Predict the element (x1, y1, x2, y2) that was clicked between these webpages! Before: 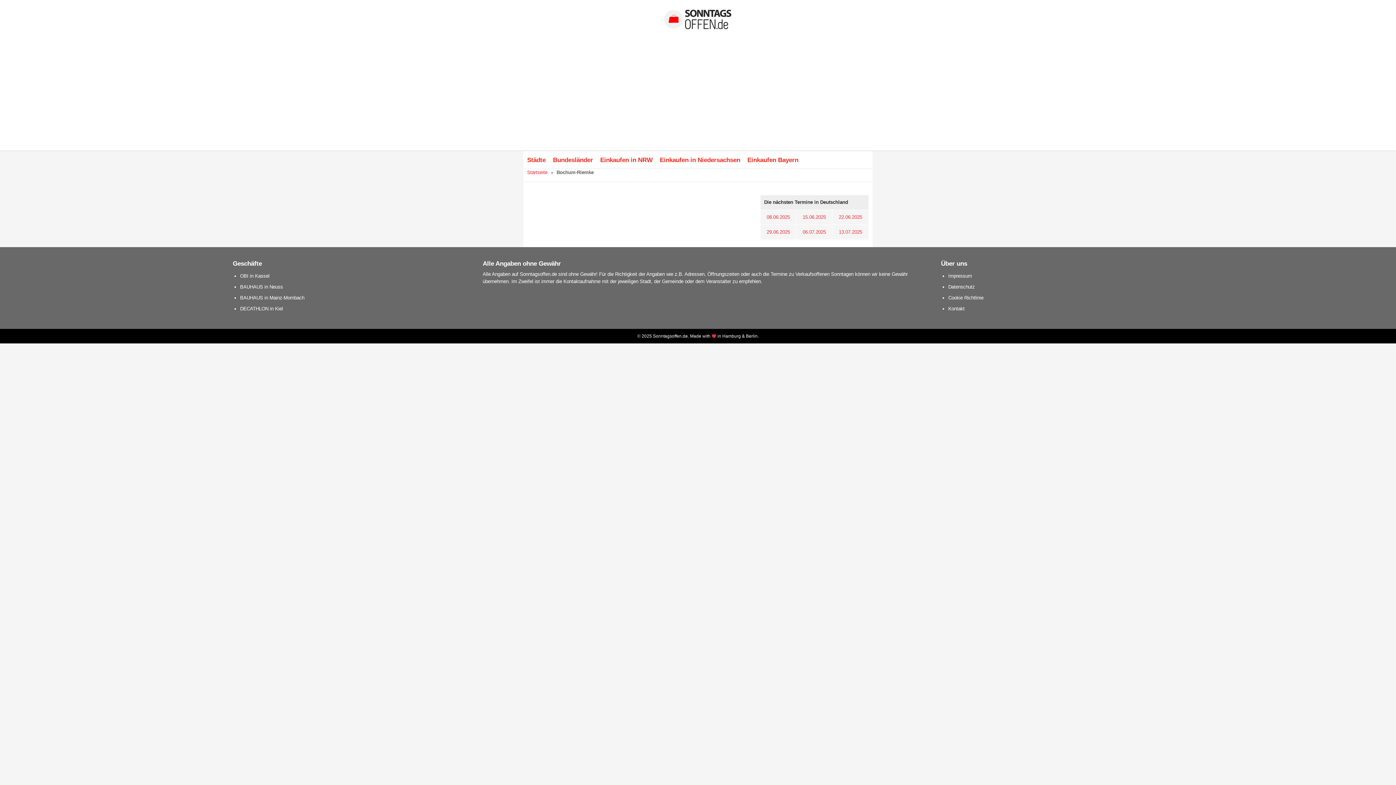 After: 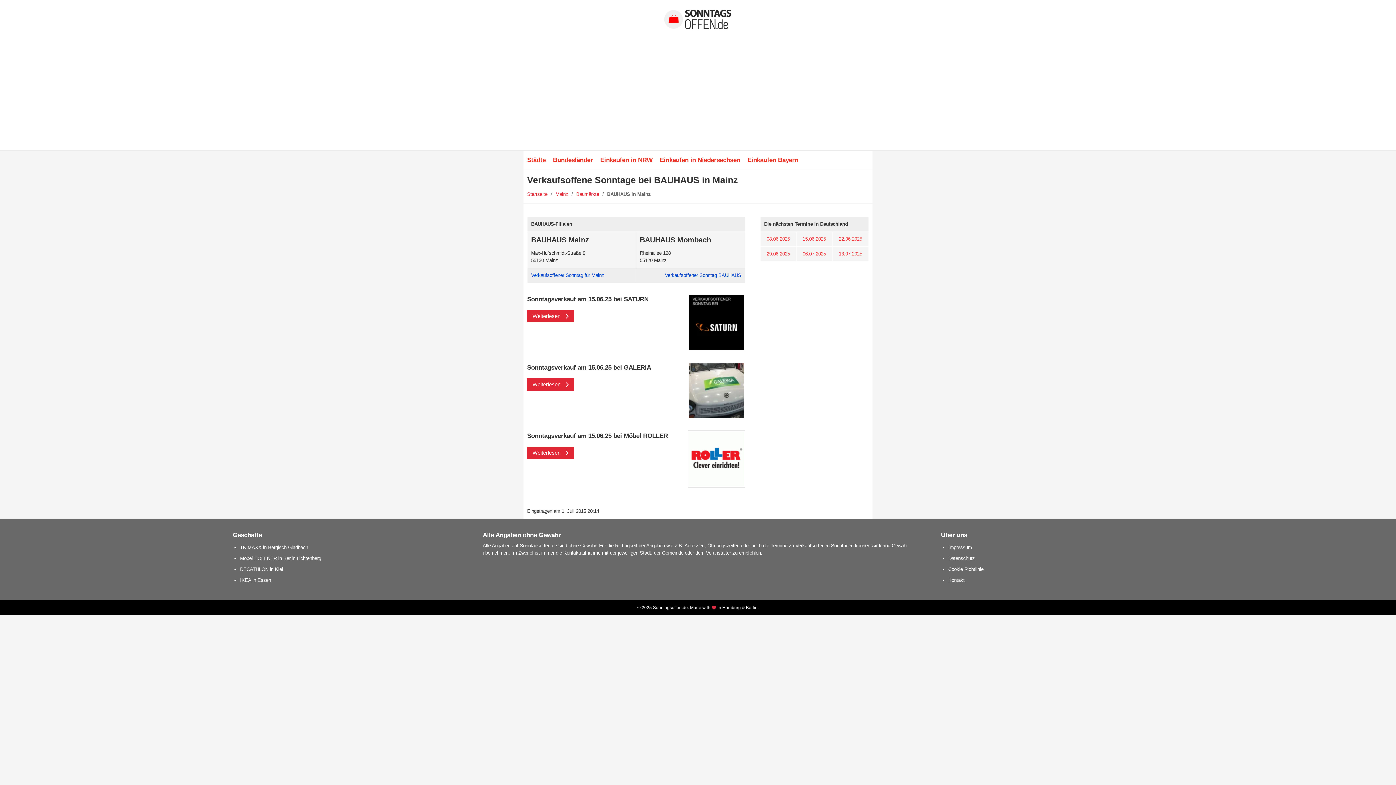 Action: label: BAUHAUS in Mainz-Mombach bbox: (240, 295, 304, 300)